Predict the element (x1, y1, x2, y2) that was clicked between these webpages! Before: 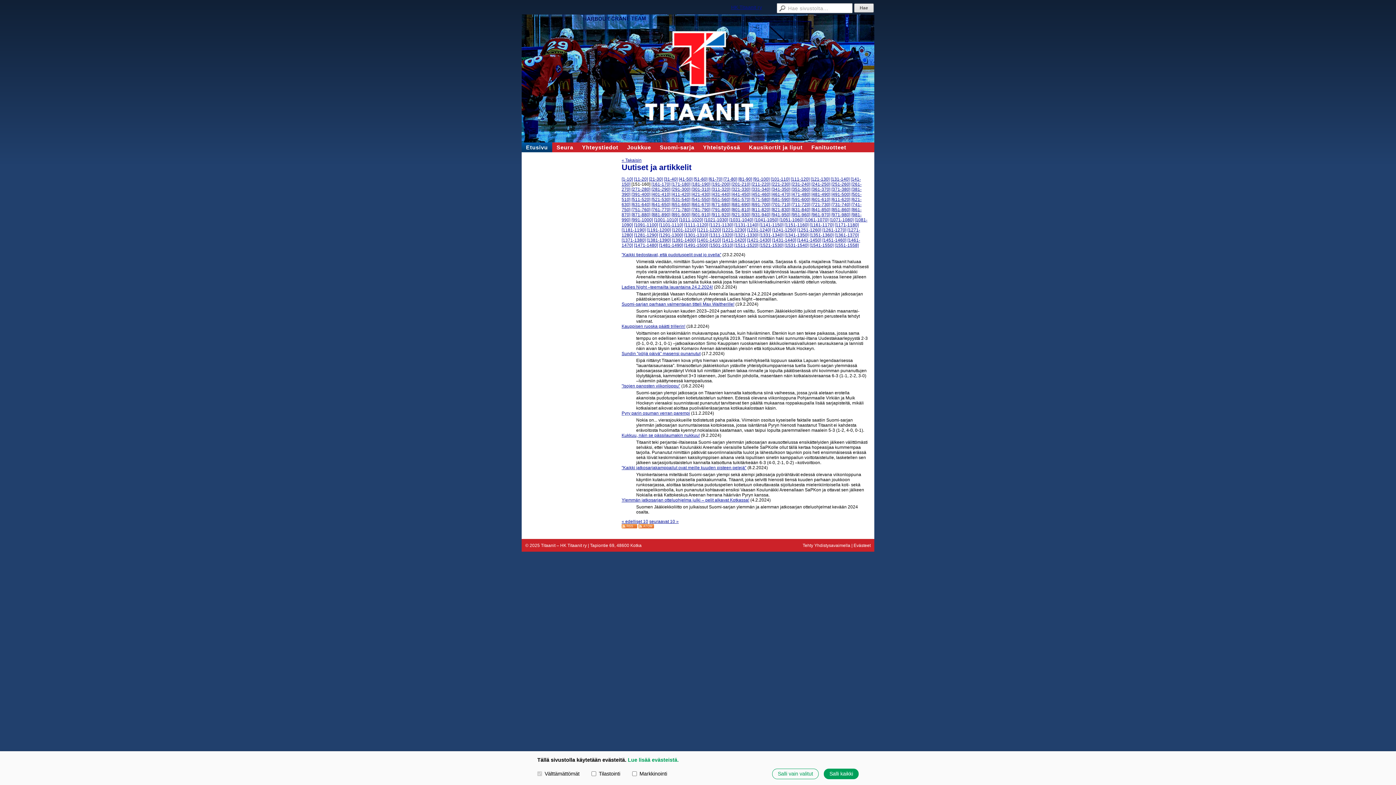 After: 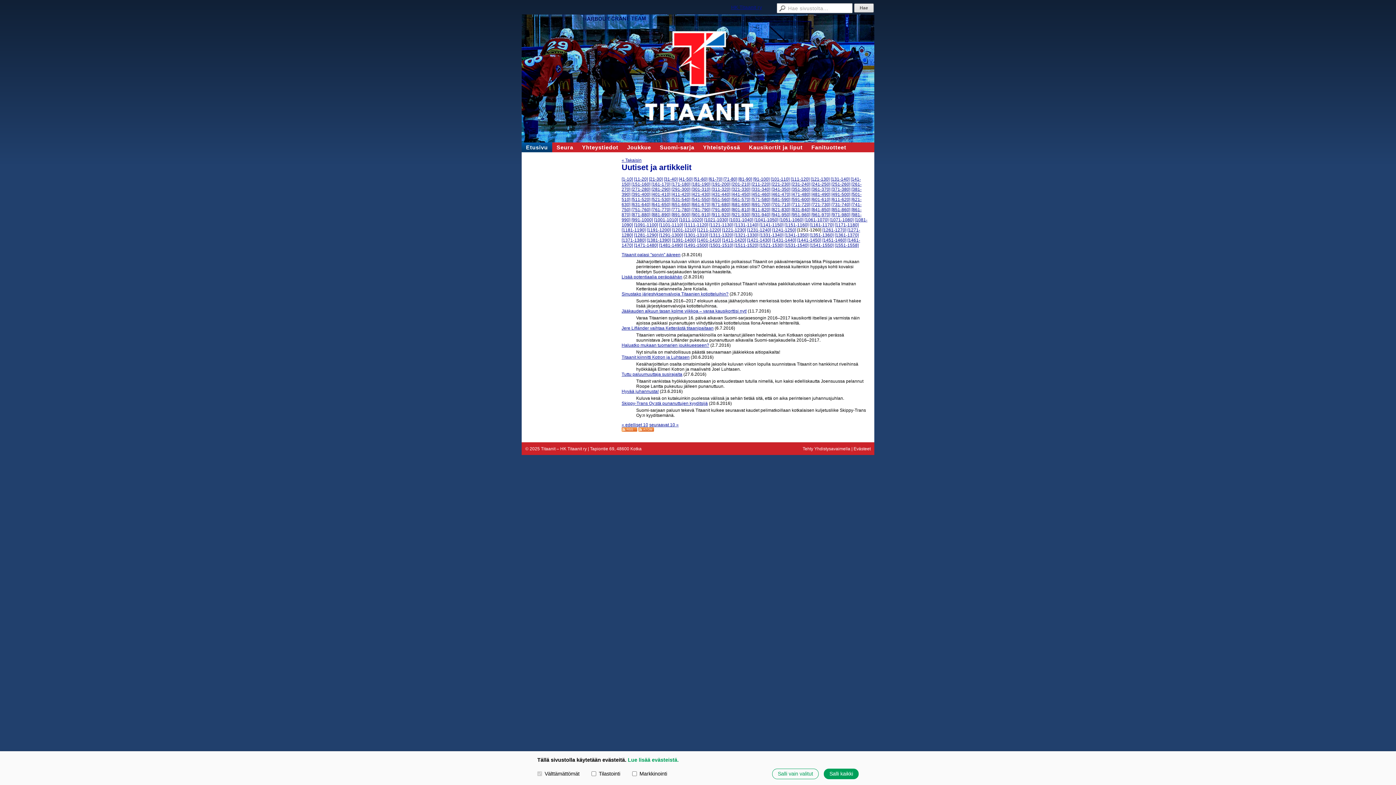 Action: label: [591-600] bbox: (791, 197, 810, 202)